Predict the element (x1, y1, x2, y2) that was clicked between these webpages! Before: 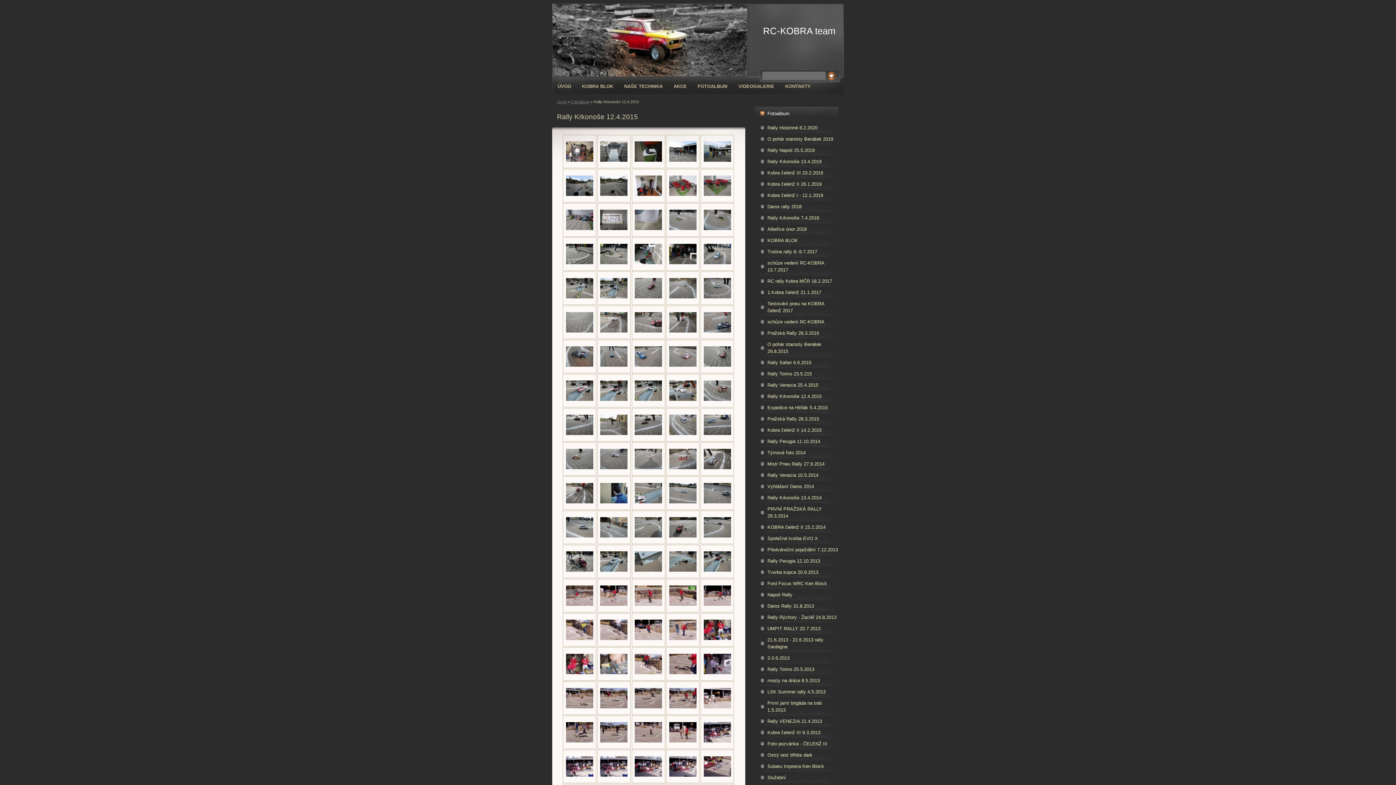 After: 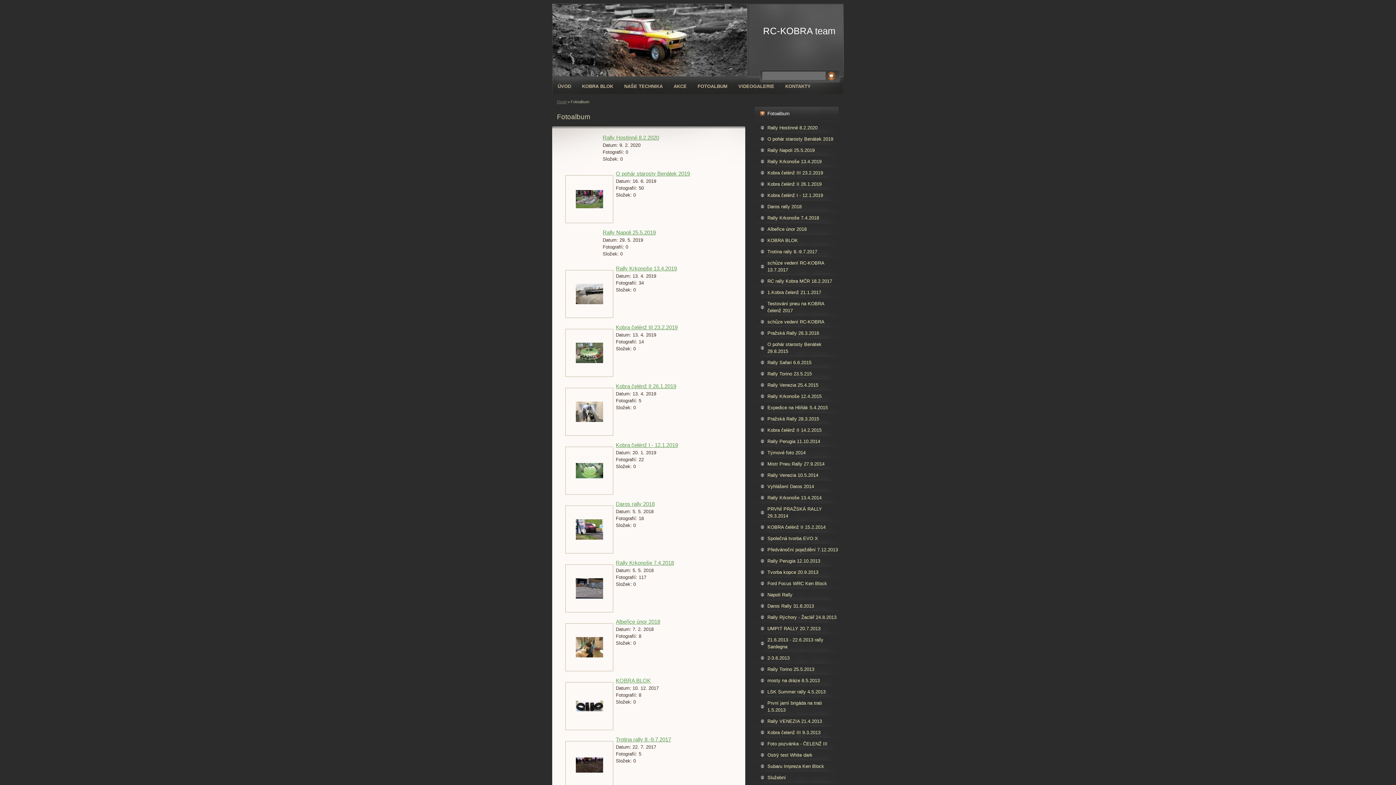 Action: bbox: (570, 99, 589, 104) label: Fotoalbum